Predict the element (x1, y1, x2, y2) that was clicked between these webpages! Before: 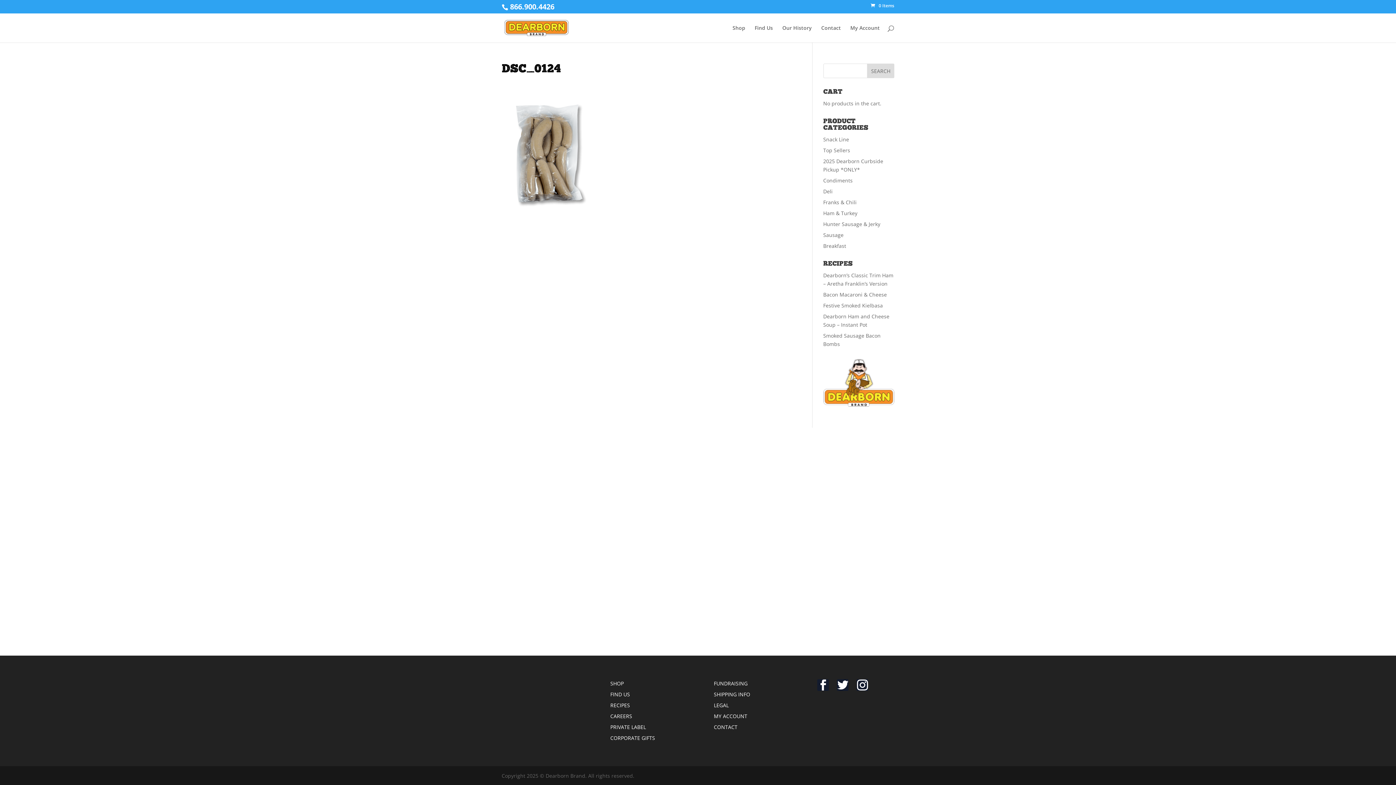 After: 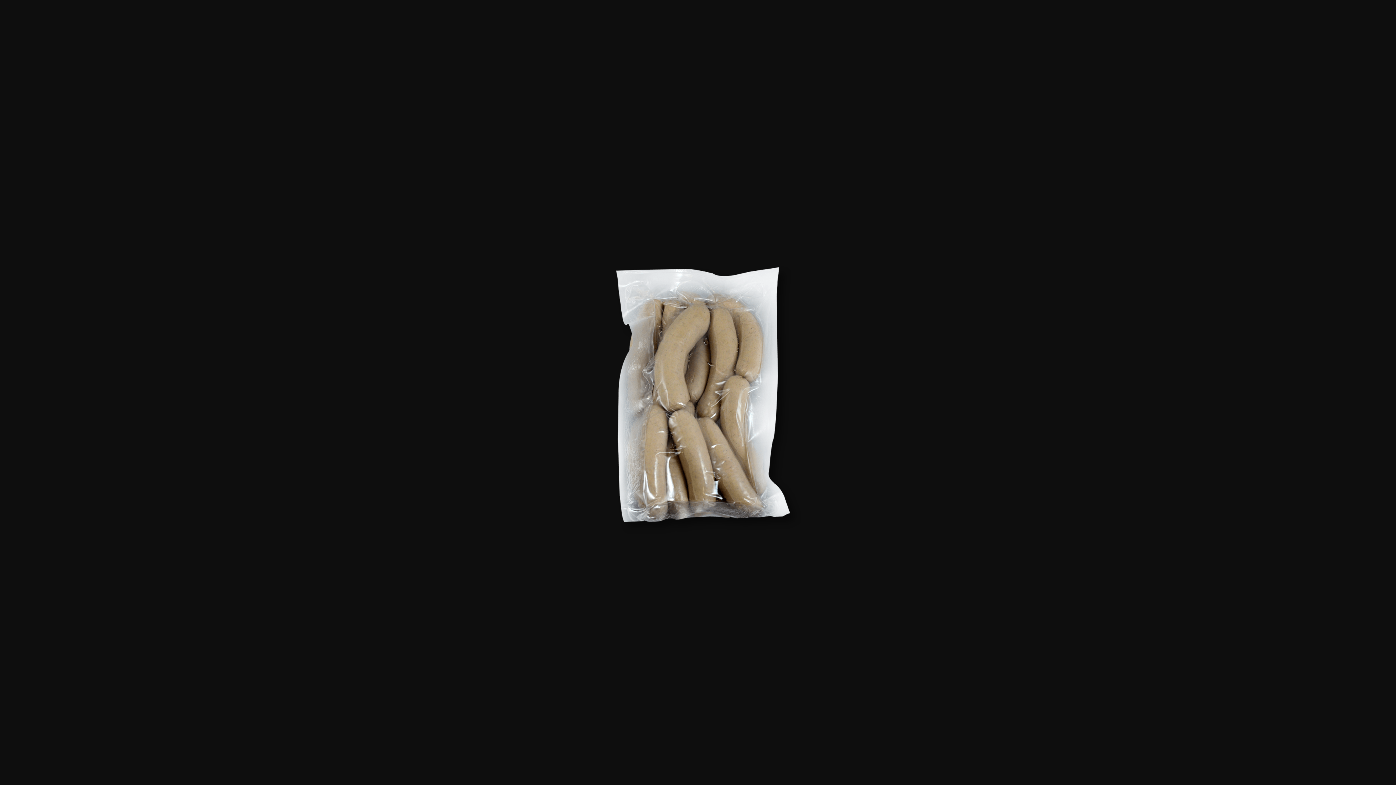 Action: bbox: (501, 199, 593, 206)